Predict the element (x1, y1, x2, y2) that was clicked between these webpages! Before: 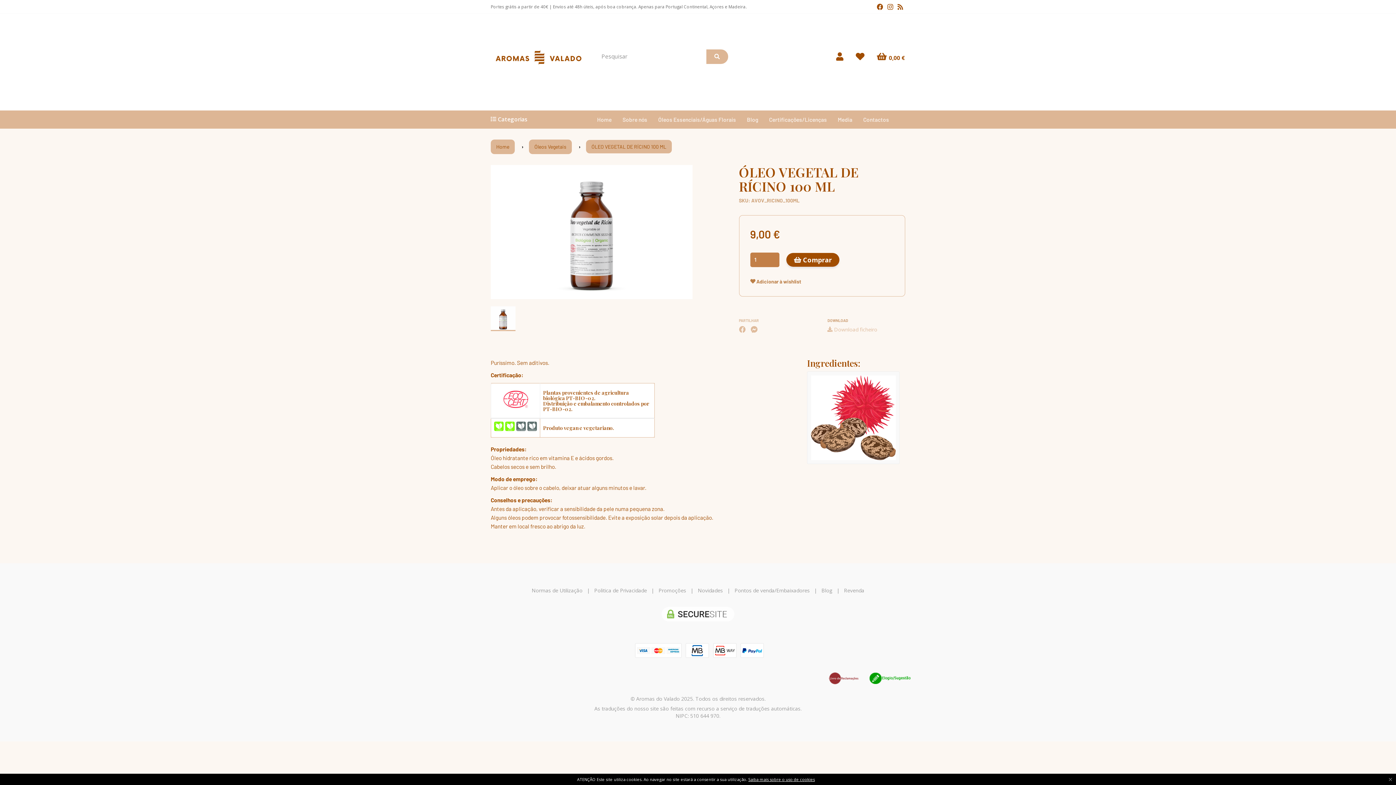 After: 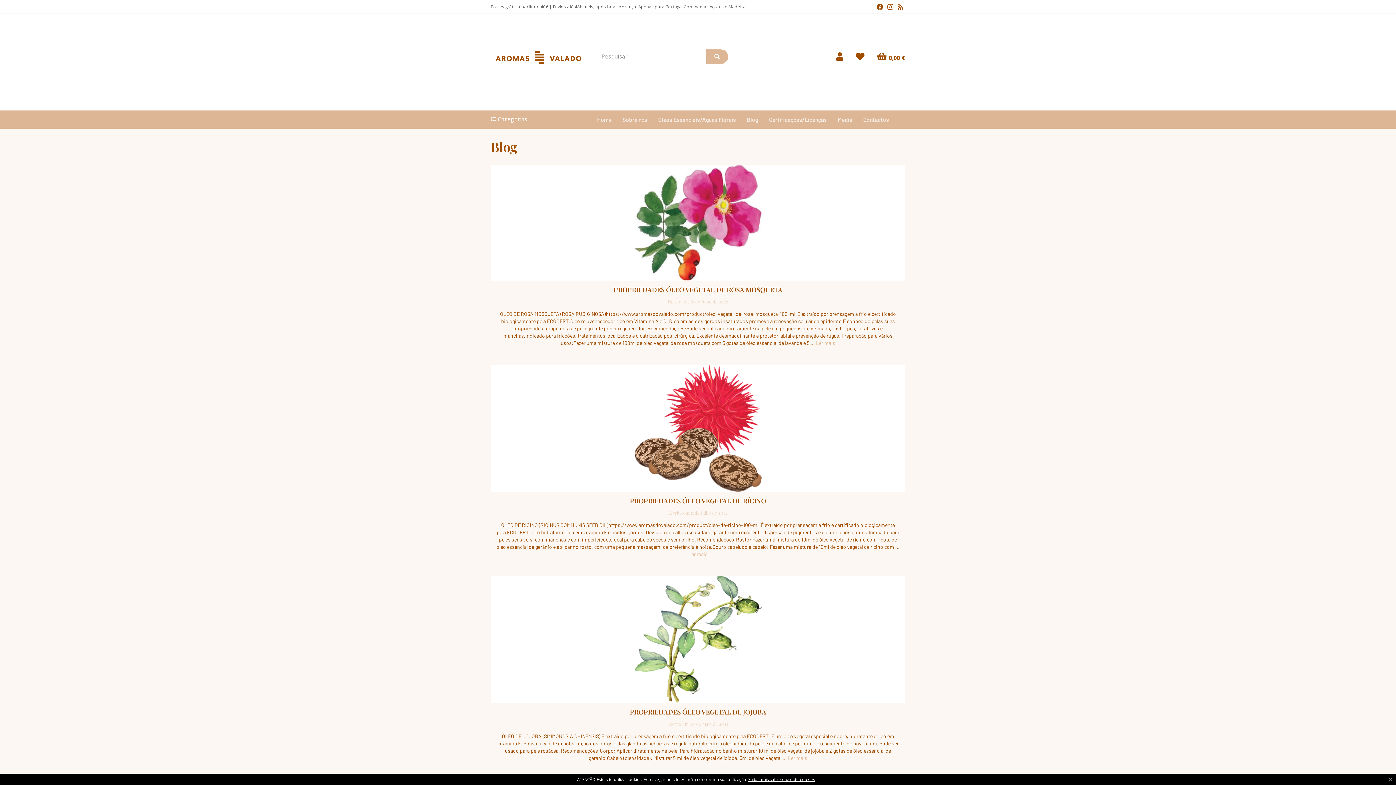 Action: bbox: (747, 110, 758, 128) label: Blog